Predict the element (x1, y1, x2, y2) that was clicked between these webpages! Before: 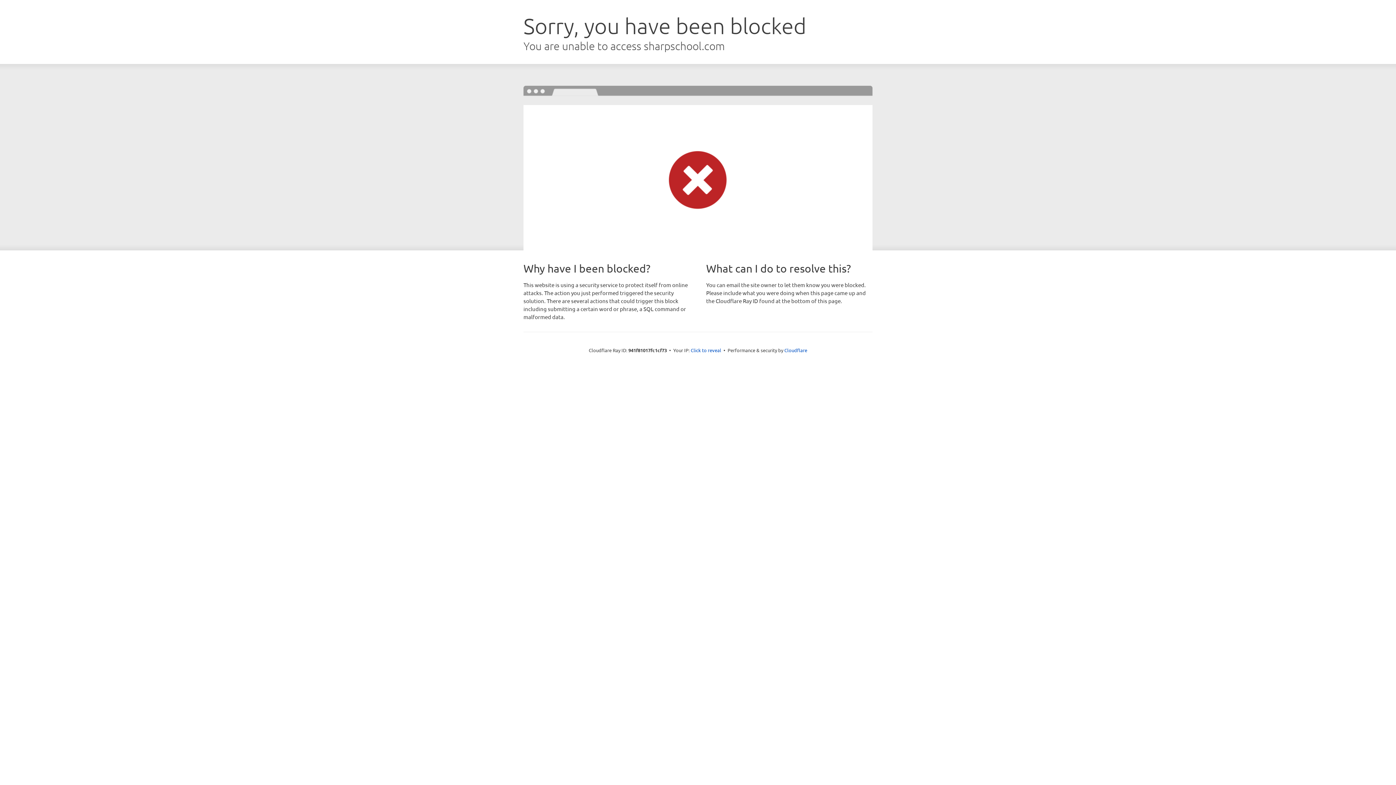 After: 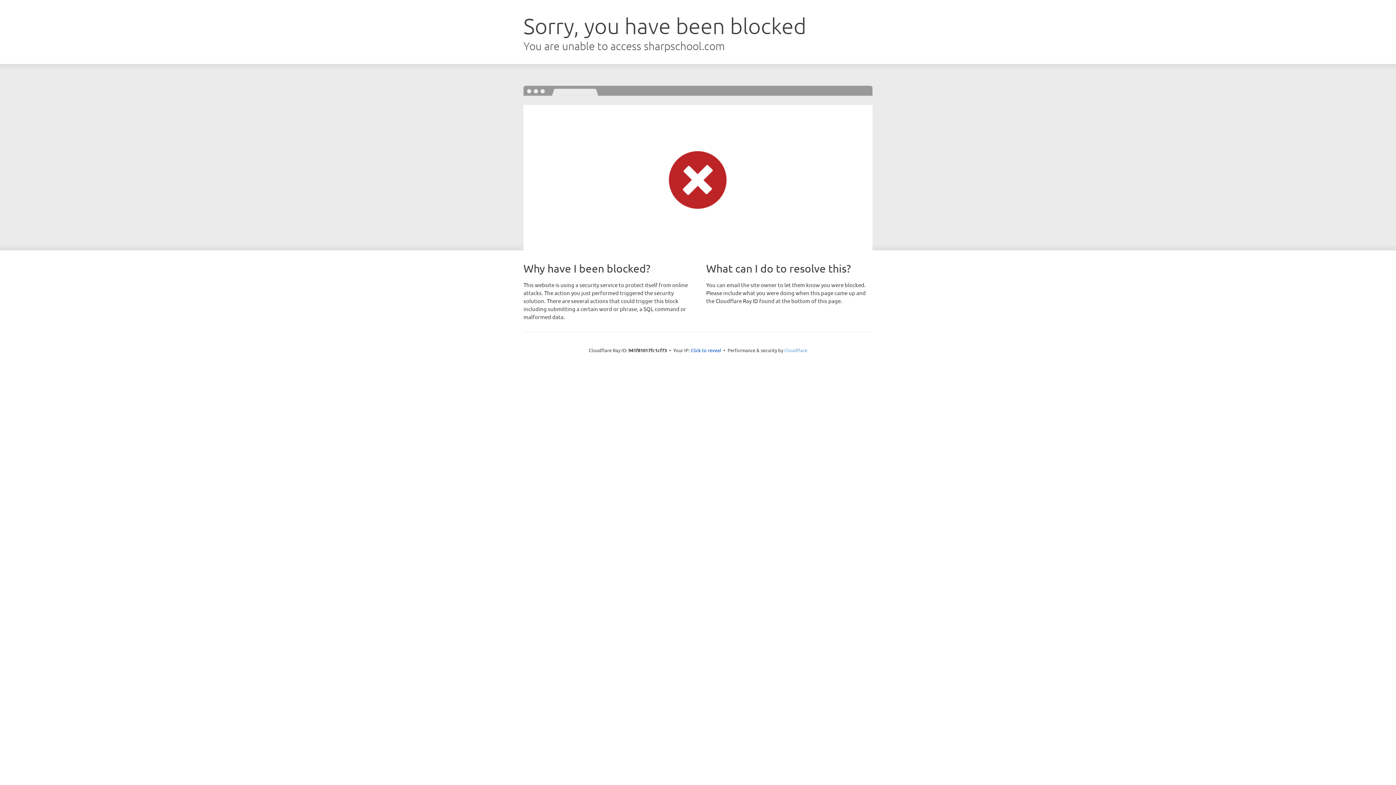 Action: label: Cloudflare bbox: (784, 347, 807, 353)